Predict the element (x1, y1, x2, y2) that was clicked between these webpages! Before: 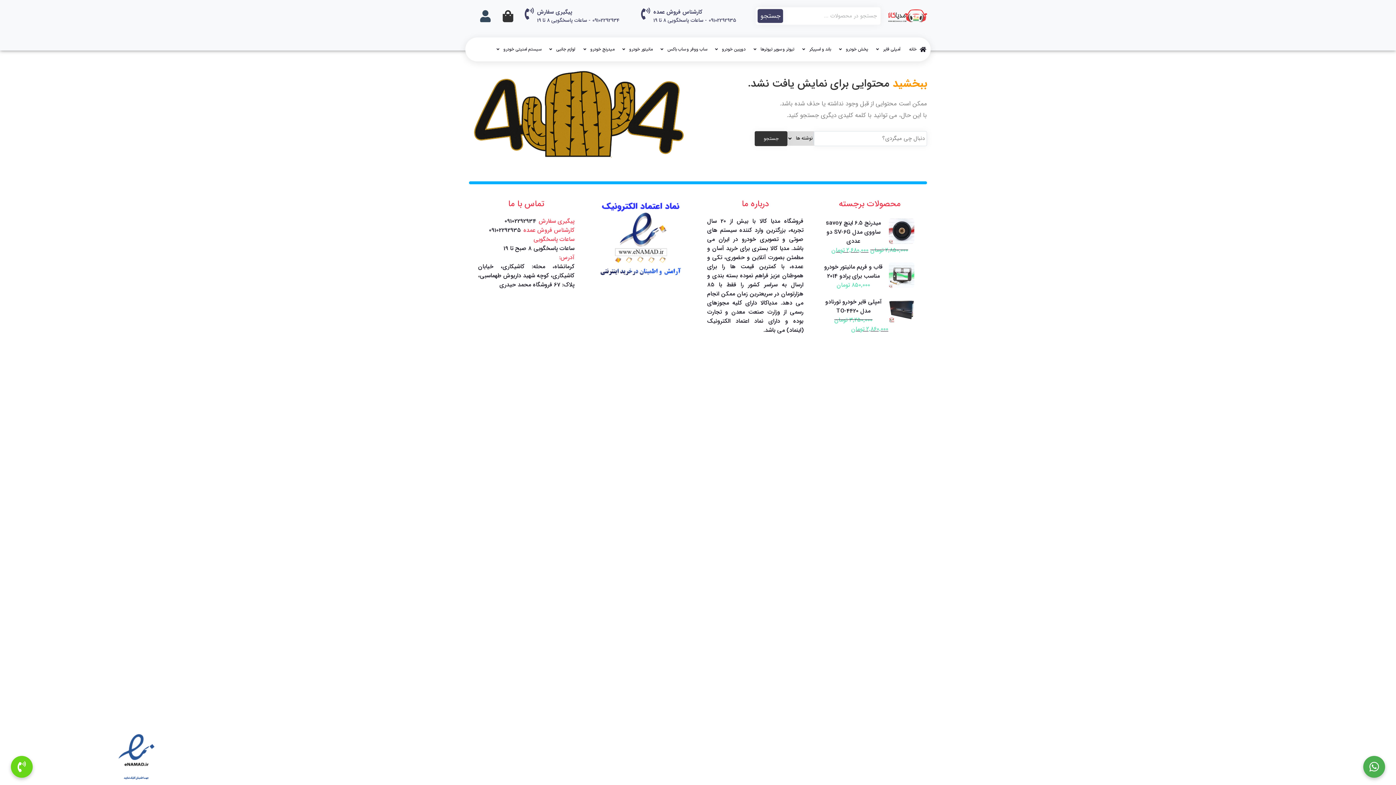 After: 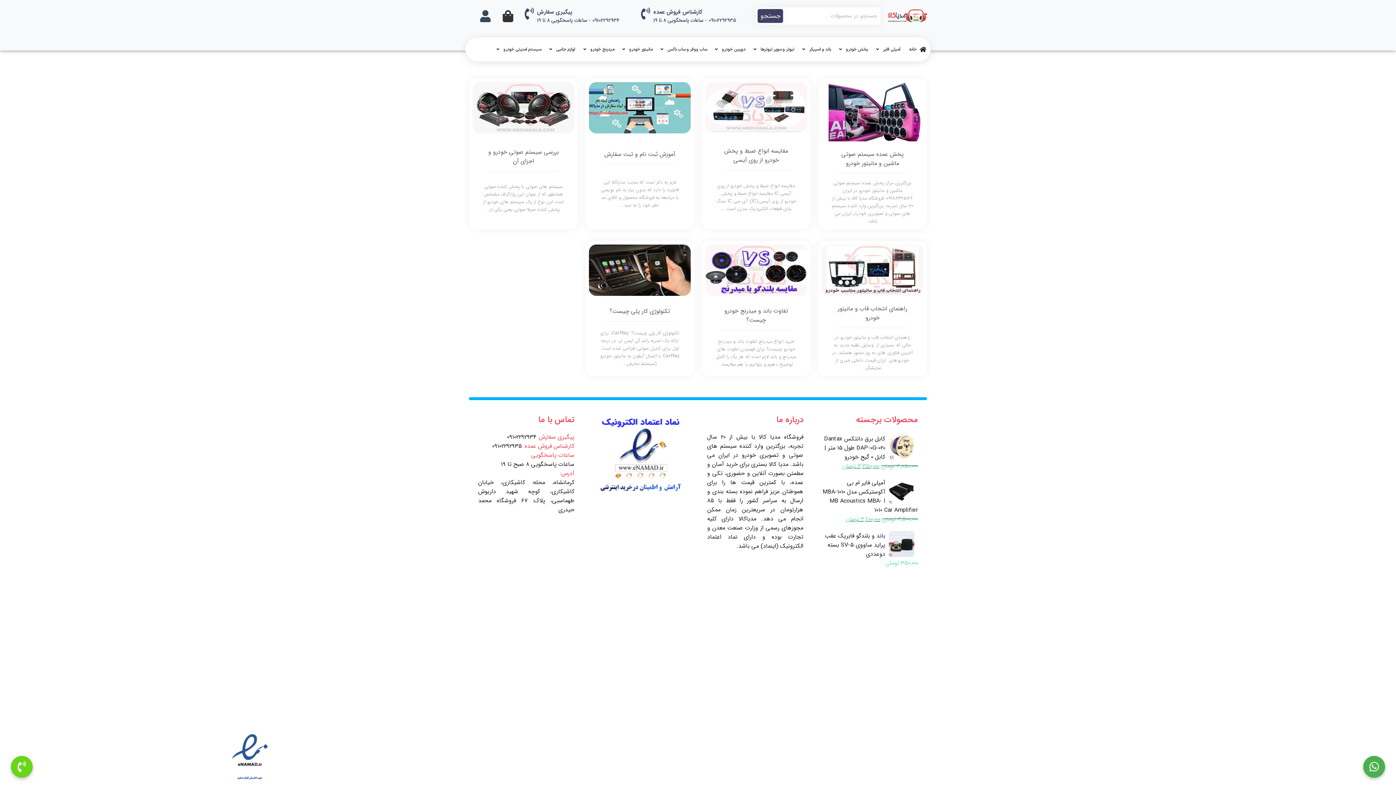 Action: bbox: (754, 131, 787, 146) label: جستجو